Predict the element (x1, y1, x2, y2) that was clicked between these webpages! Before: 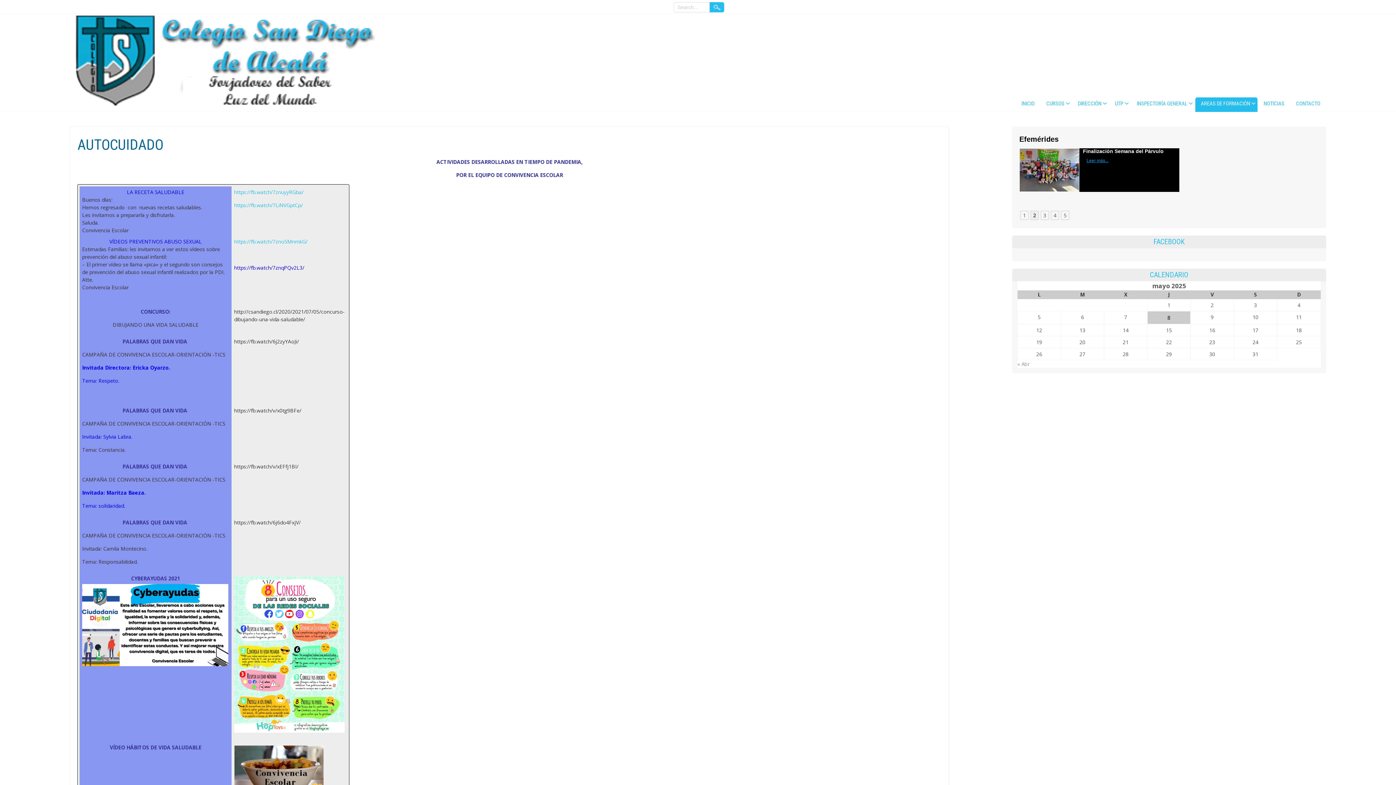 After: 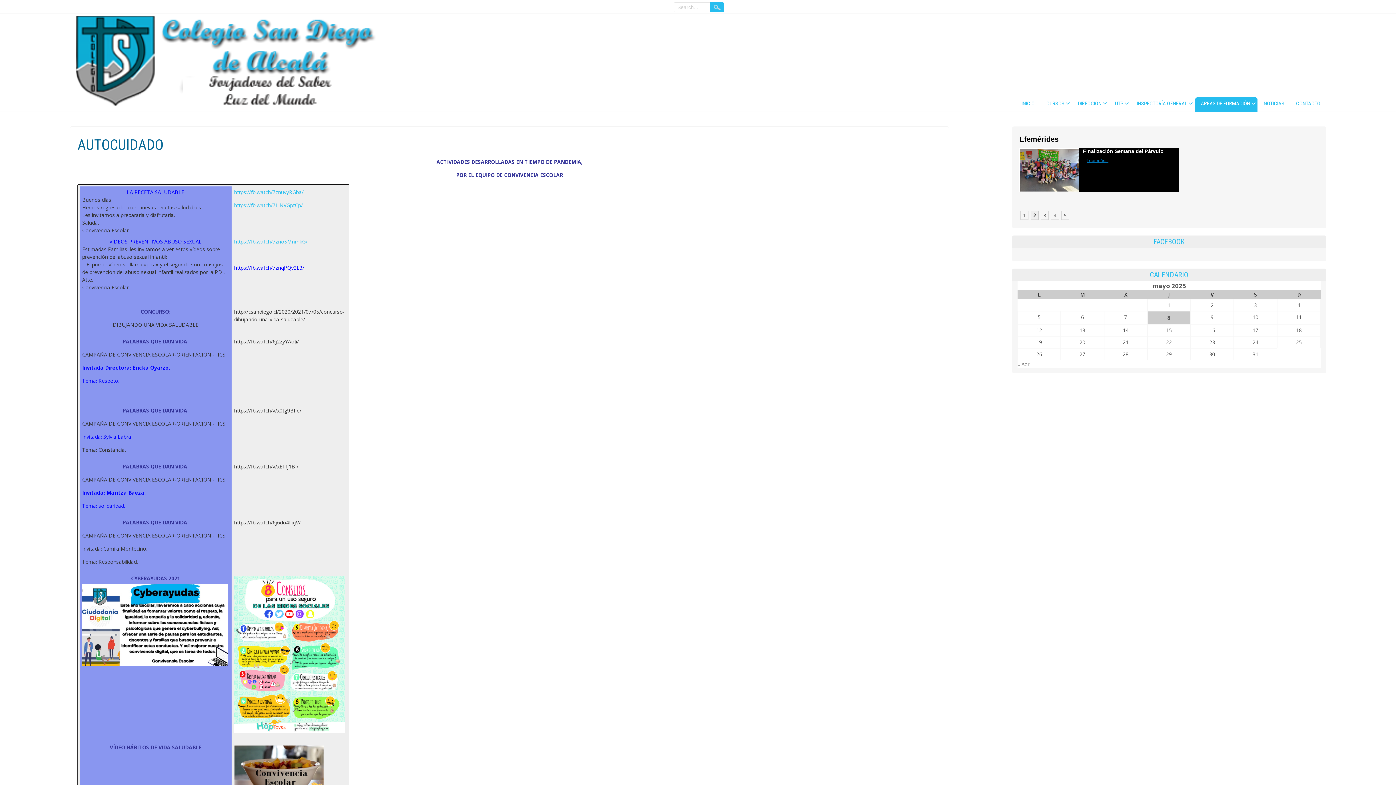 Action: label: 2 bbox: (1030, 210, 1038, 220)